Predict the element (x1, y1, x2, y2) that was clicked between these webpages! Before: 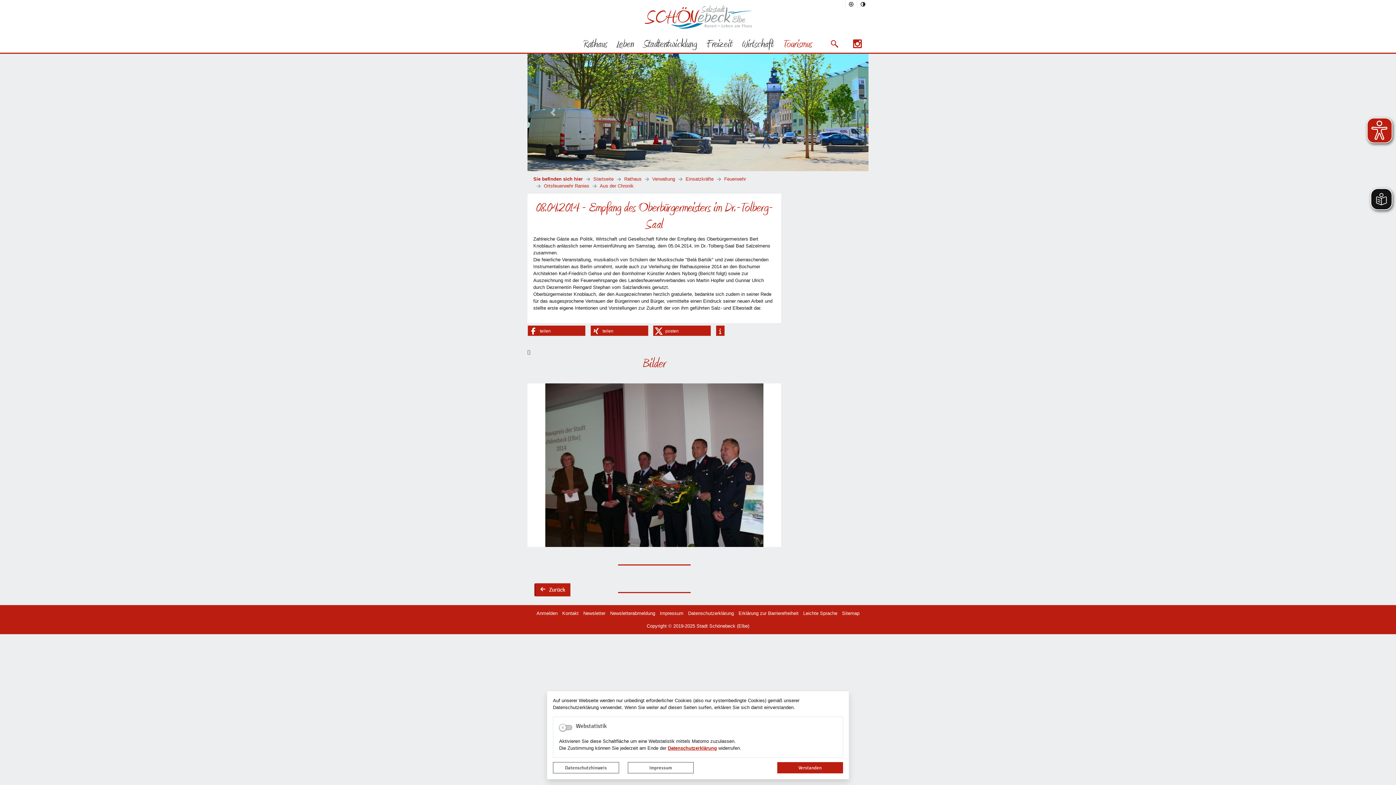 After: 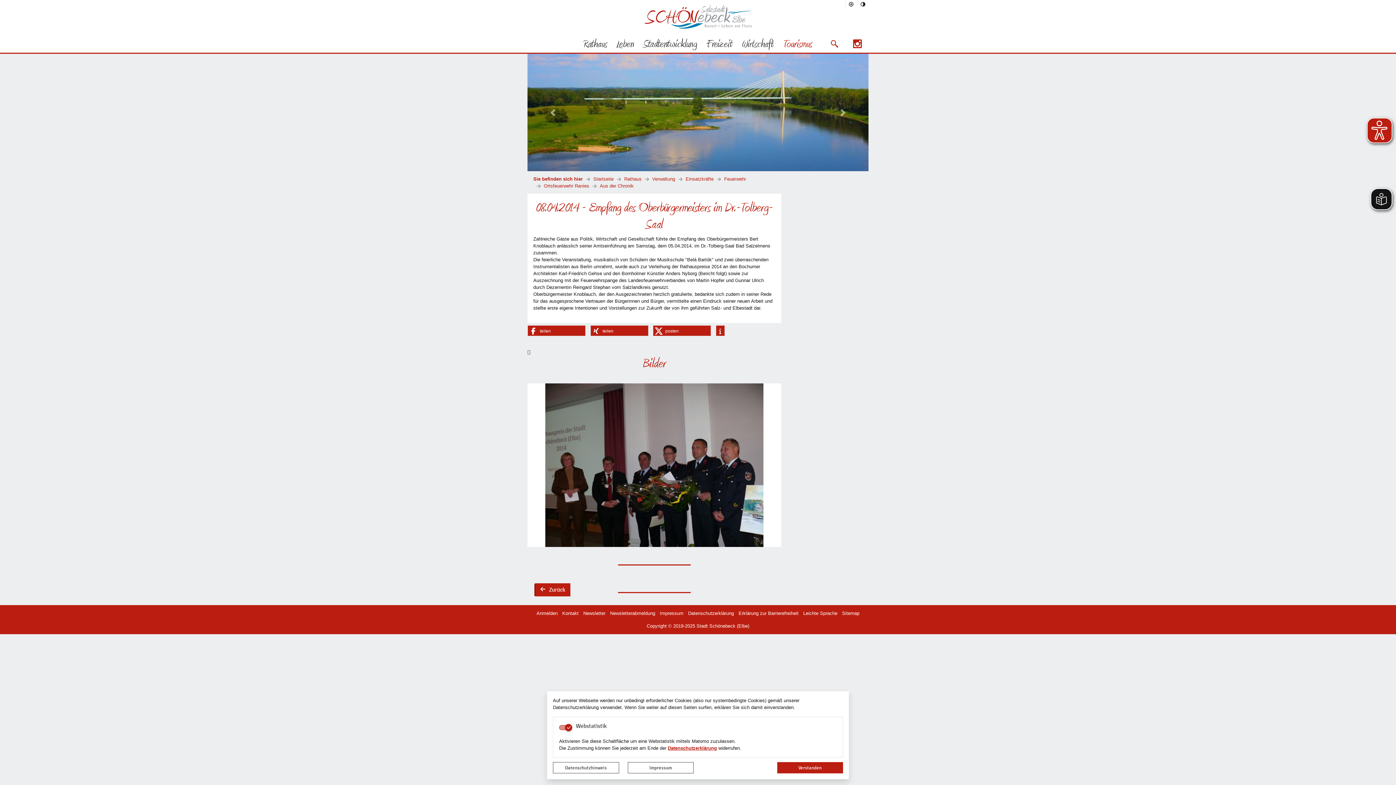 Action: label: Datenschutzerklärung bbox: (668, 745, 717, 751)